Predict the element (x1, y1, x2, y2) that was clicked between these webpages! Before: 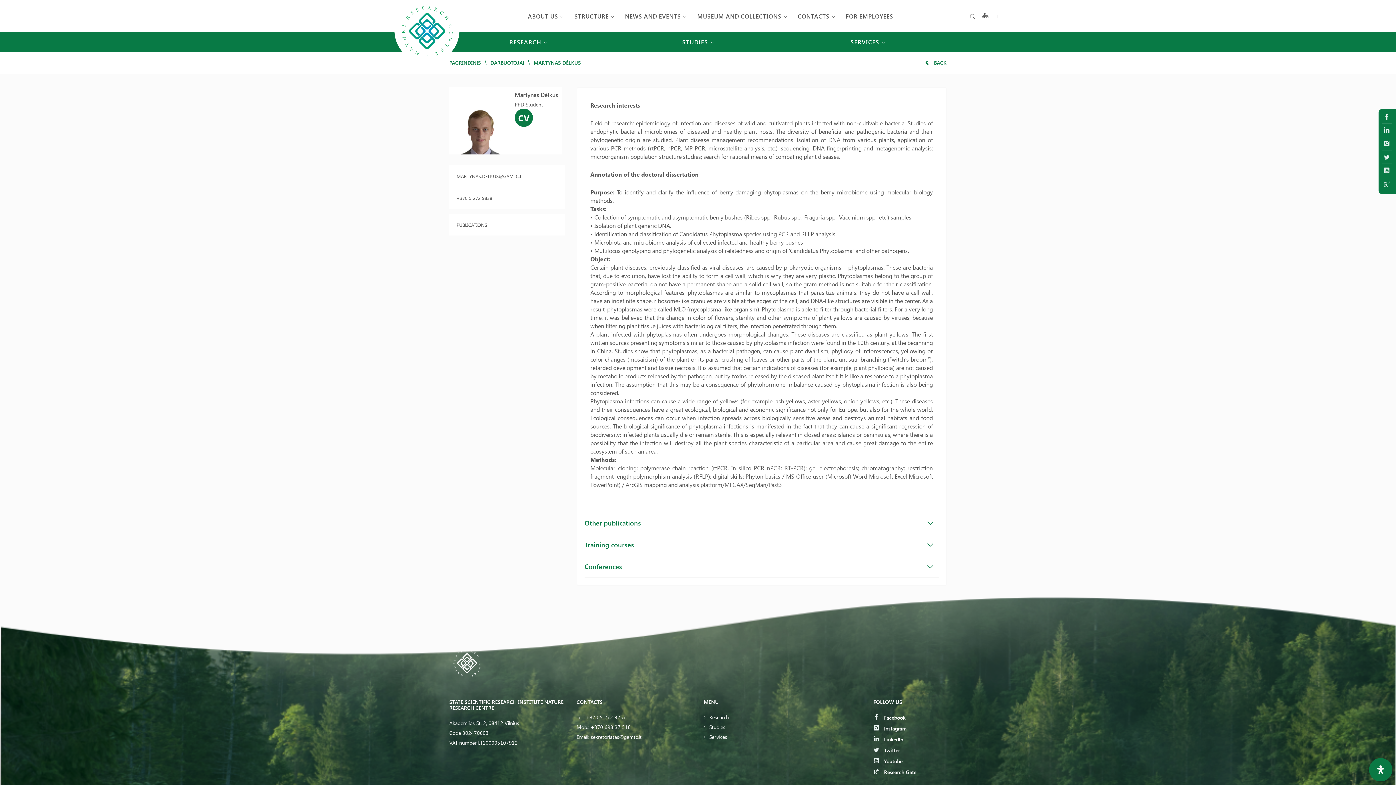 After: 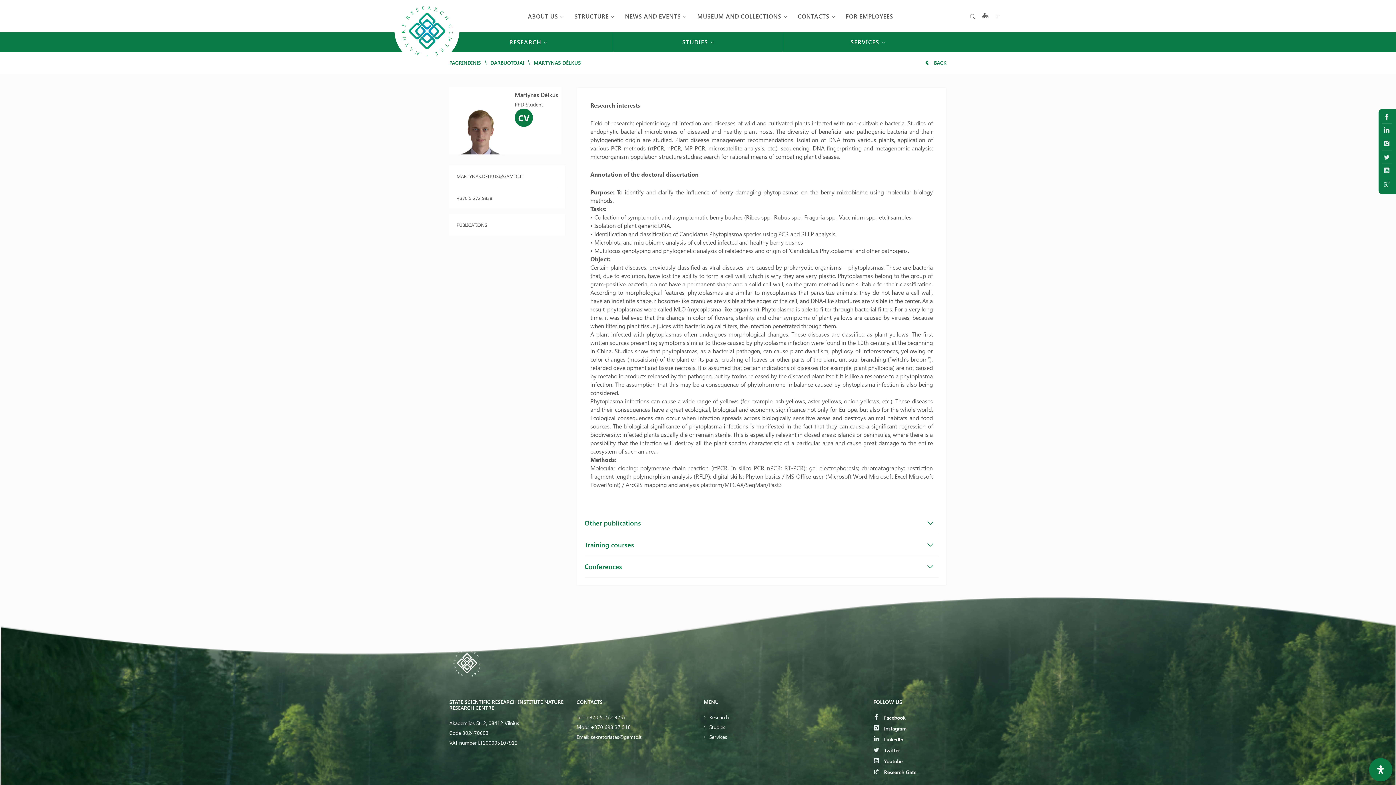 Action: label: +370 698 37 516 bbox: (590, 724, 630, 731)